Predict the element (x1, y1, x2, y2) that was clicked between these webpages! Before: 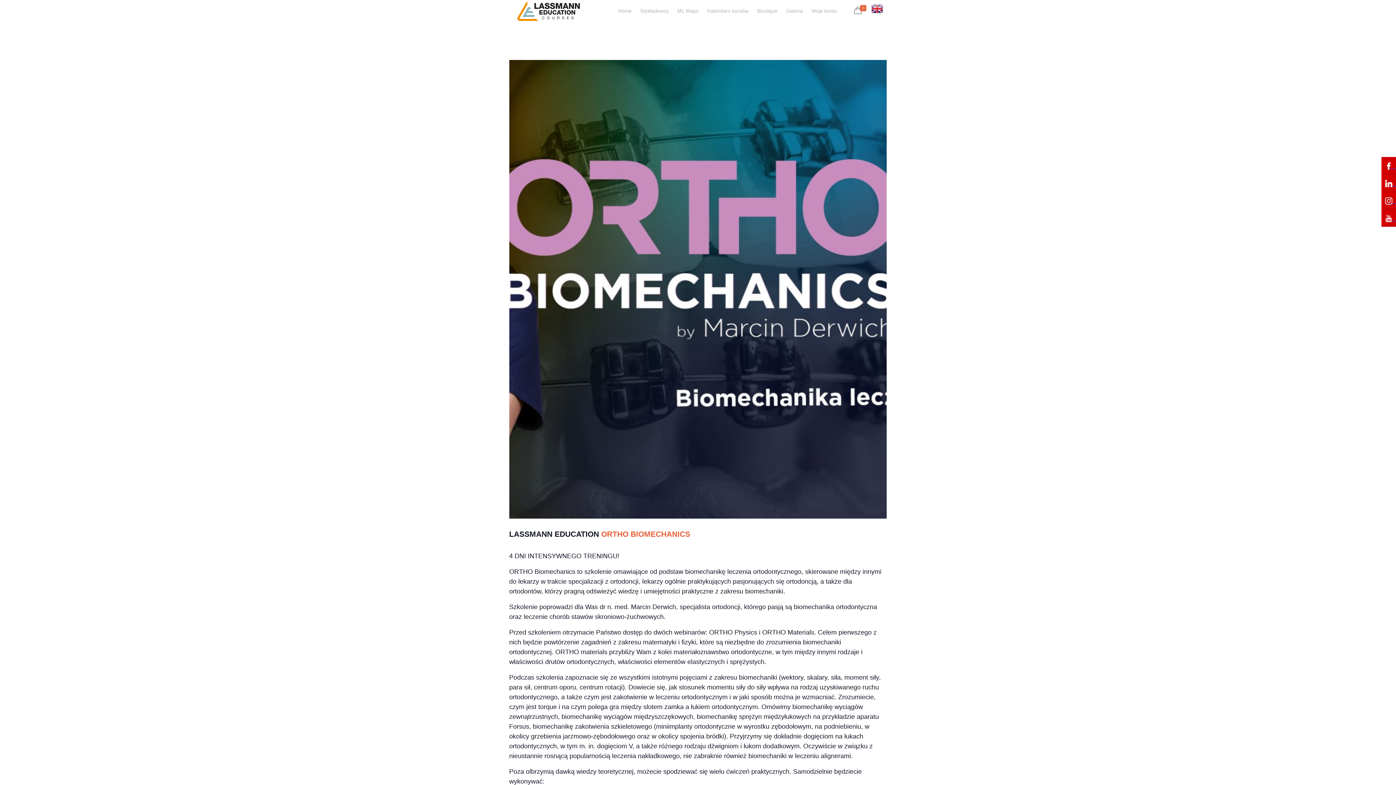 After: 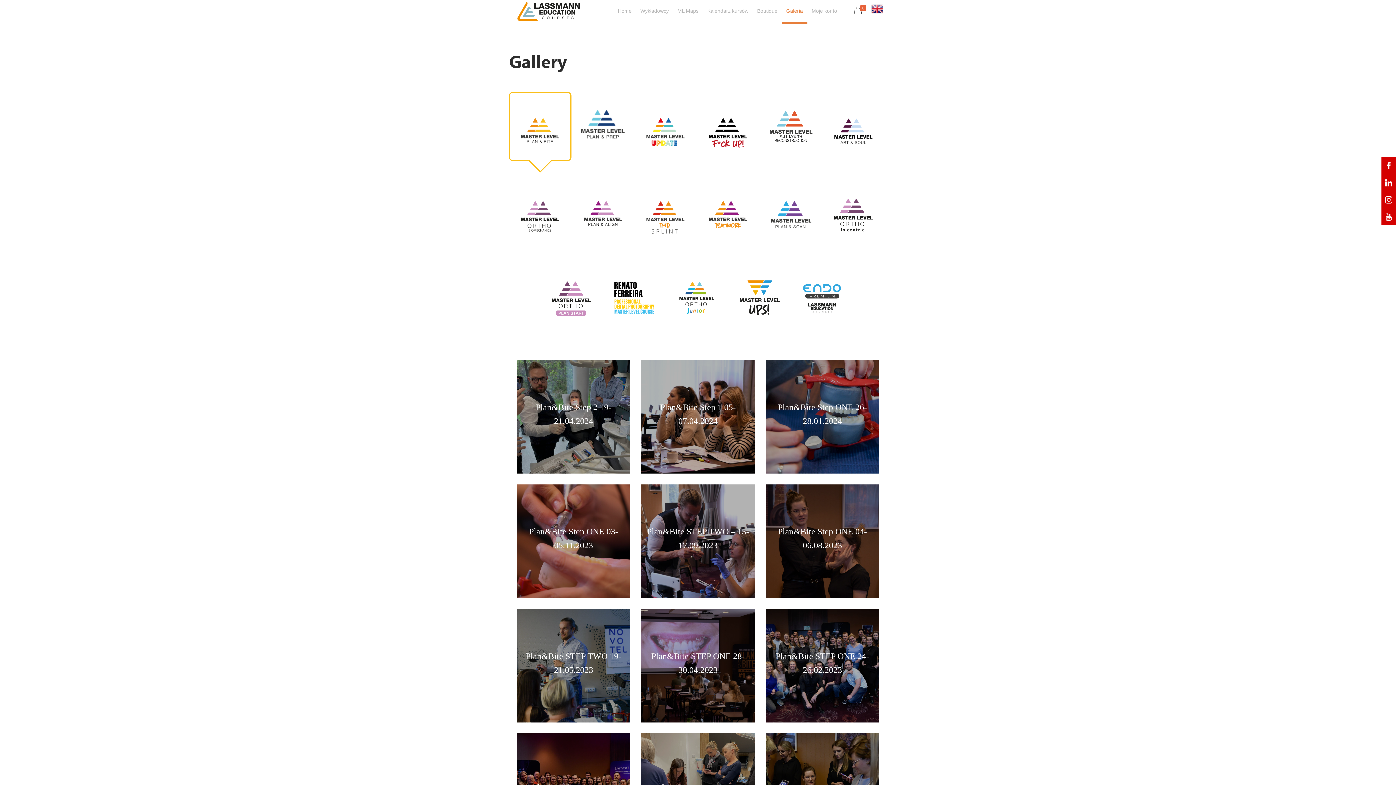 Action: bbox: (782, 0, 807, 21) label: Galeria